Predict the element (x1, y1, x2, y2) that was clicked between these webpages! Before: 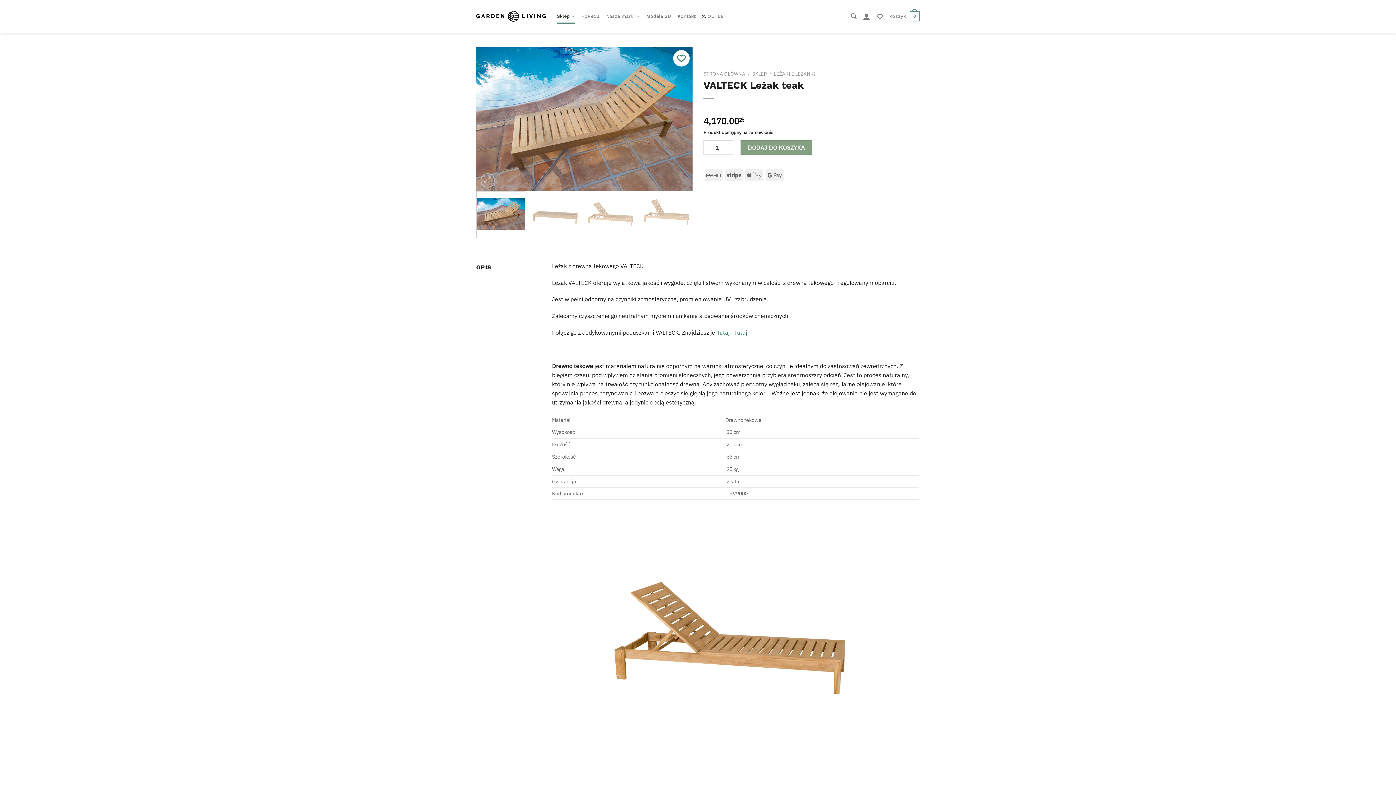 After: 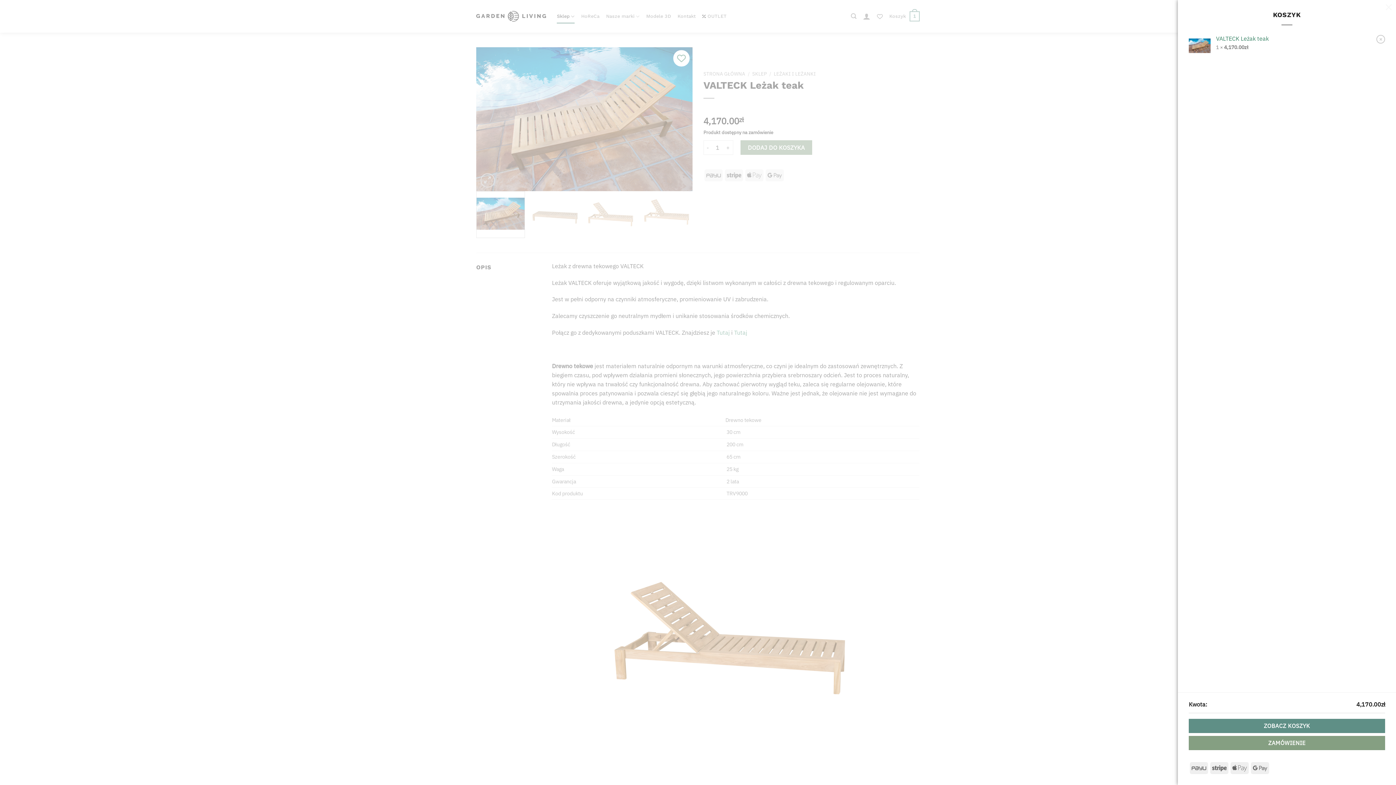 Action: label: DODAJ DO KOSZYKA bbox: (740, 140, 812, 154)